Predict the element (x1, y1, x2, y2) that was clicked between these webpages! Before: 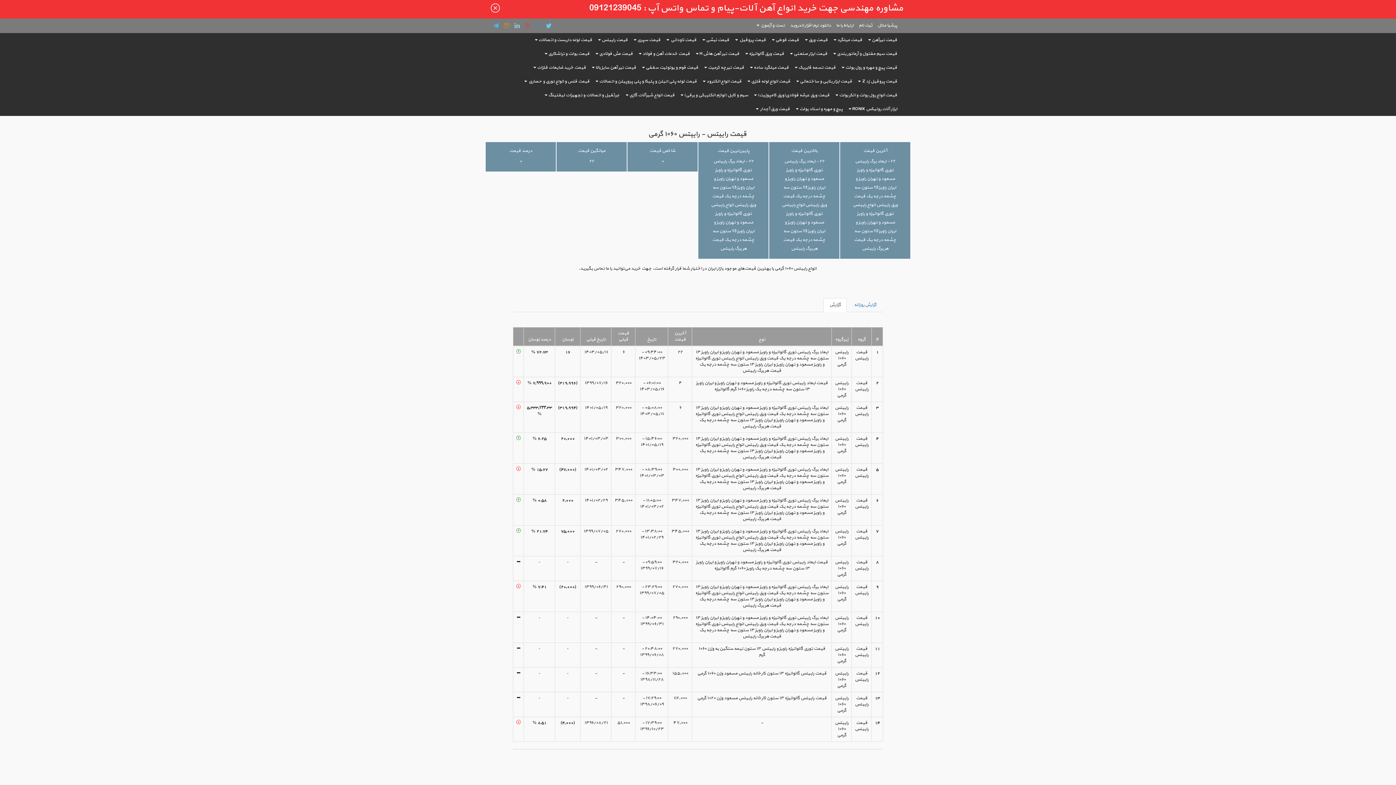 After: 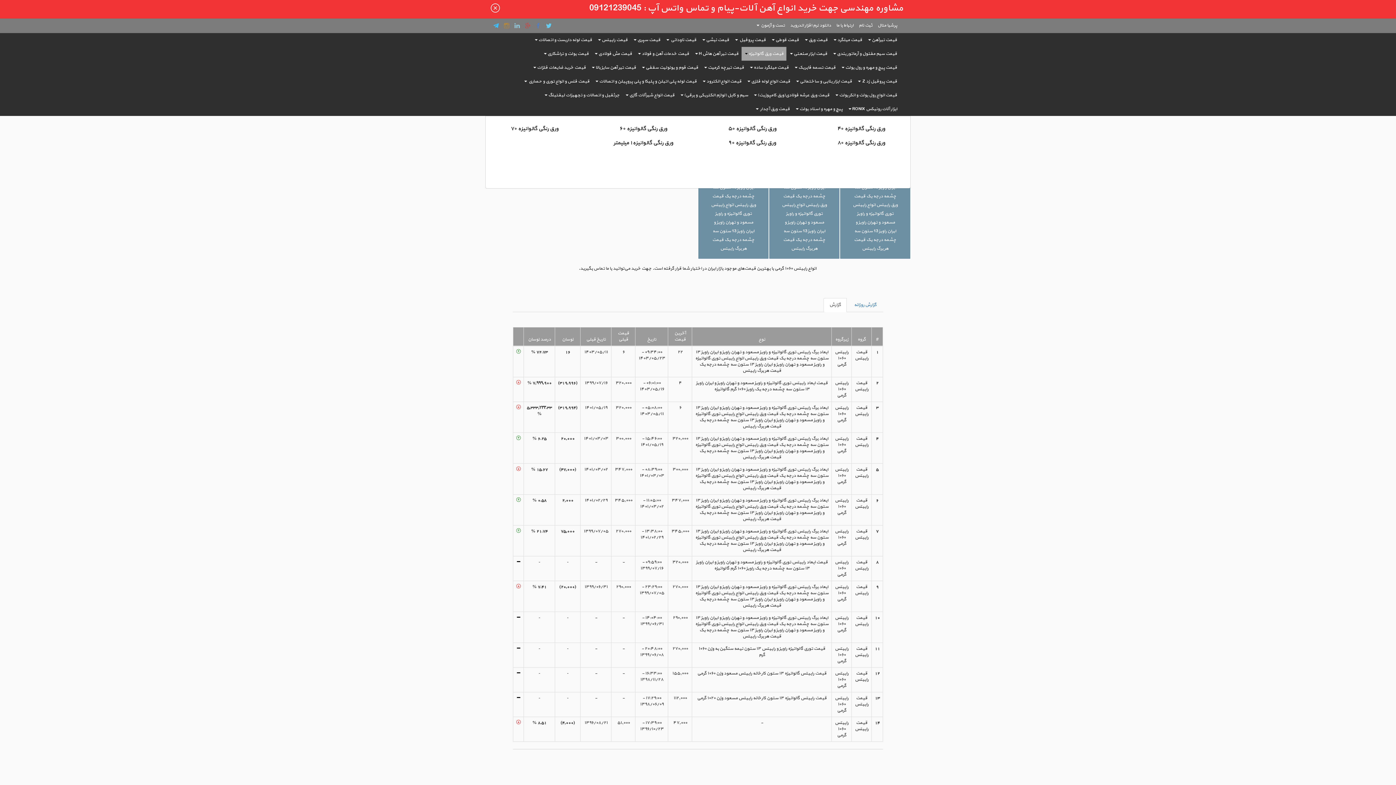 Action: bbox: (742, 46, 786, 60) label: قیمت ورق گالوانیزه